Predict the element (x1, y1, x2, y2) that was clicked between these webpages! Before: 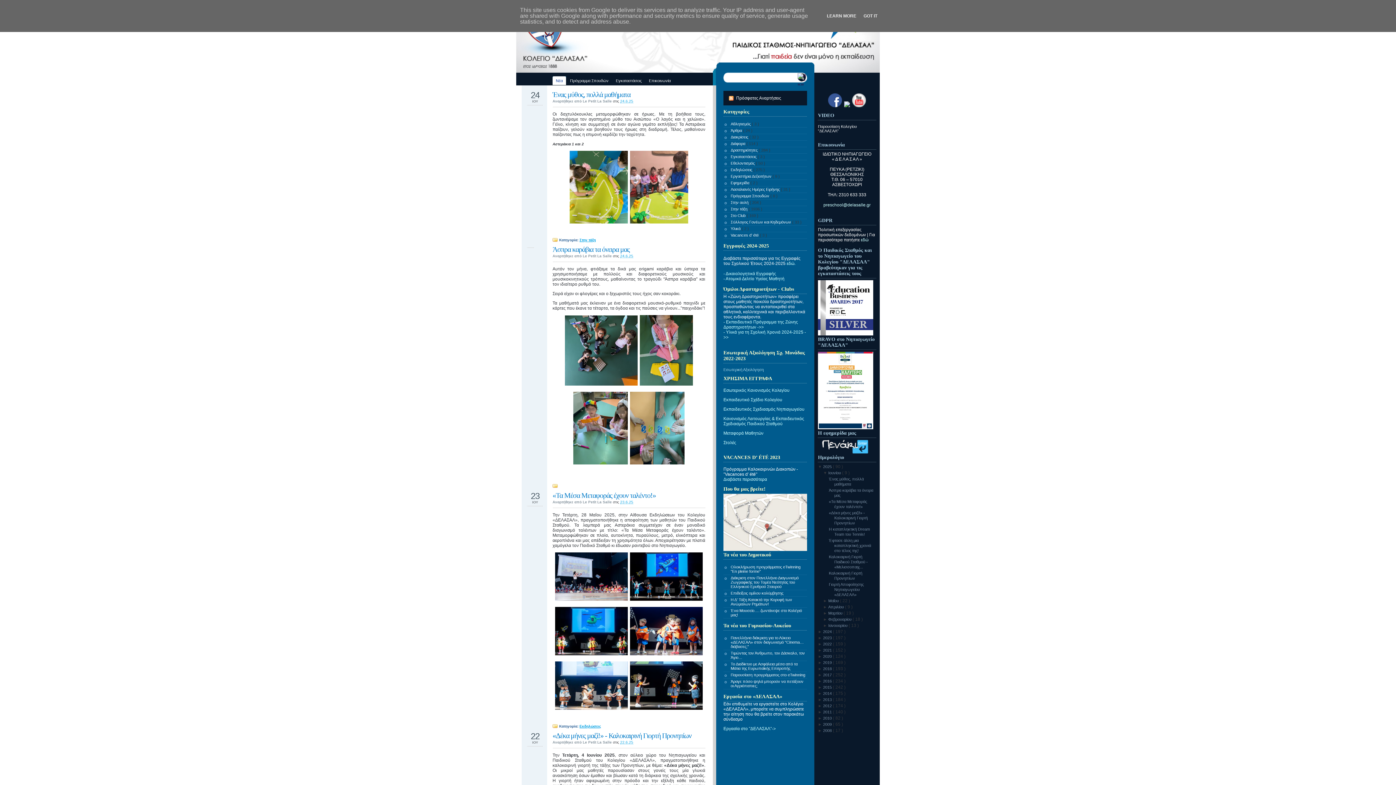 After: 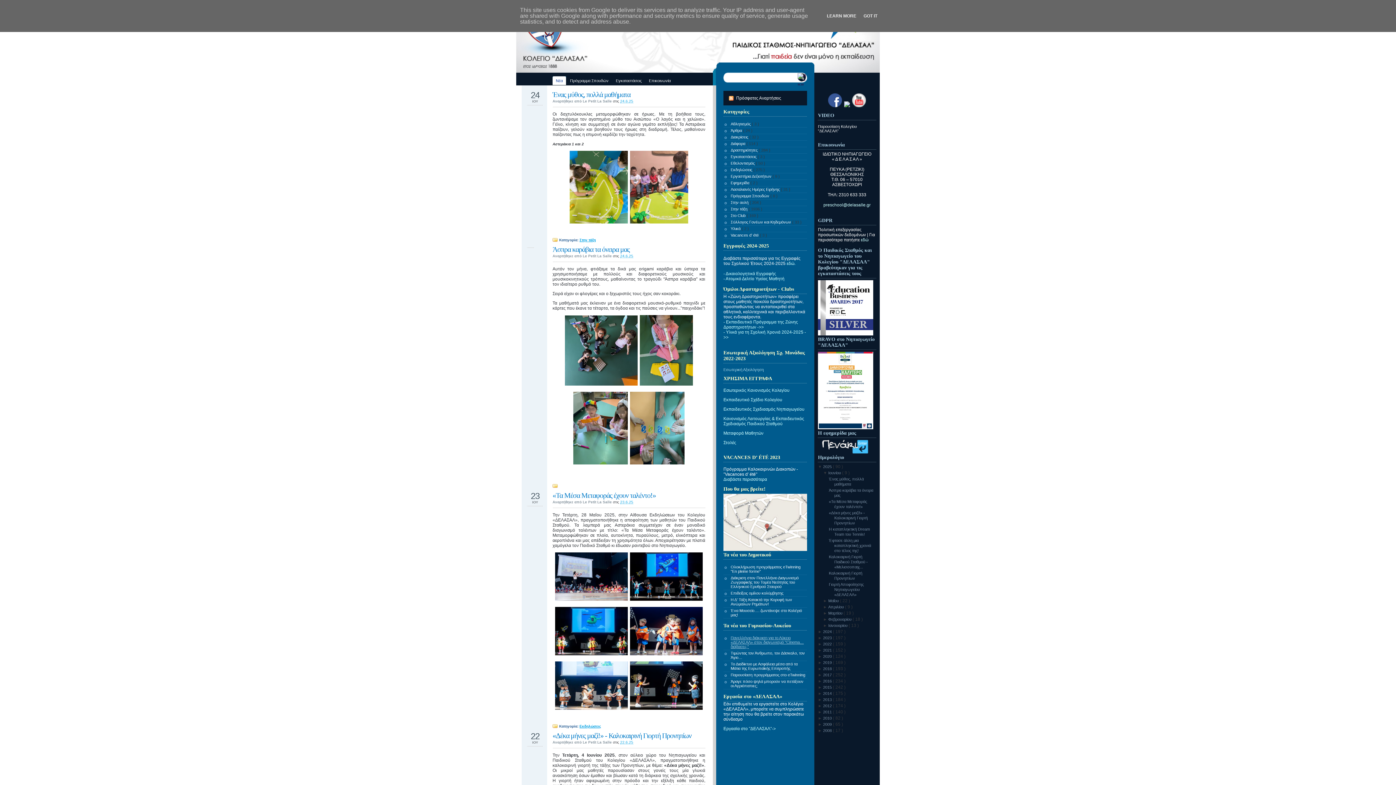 Action: bbox: (730, 636, 804, 649) label: Πανελλήνια διάκριση για το Λύκειο «ΔΕΛΑΣΑΛ» στον διαγωνισμό "Cinema…διάβασες;"